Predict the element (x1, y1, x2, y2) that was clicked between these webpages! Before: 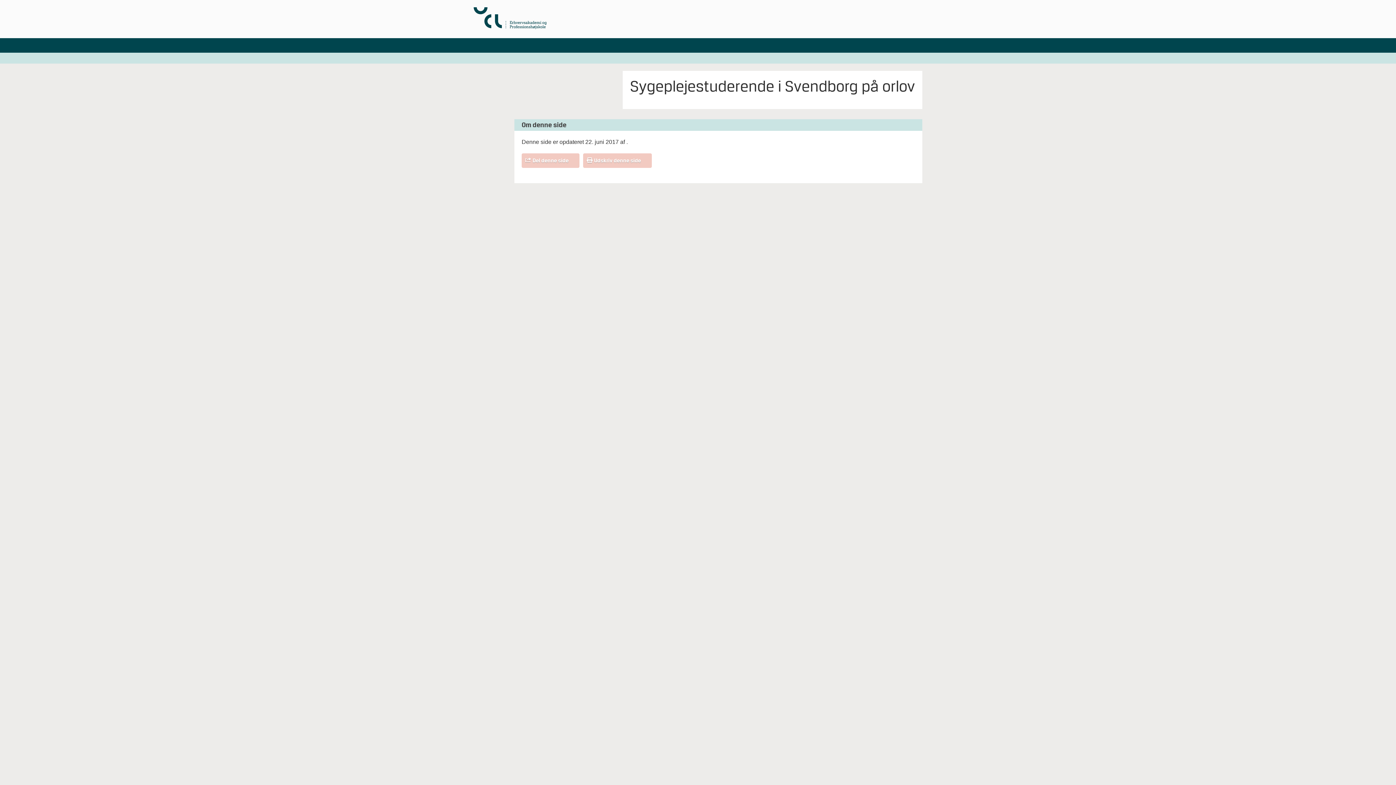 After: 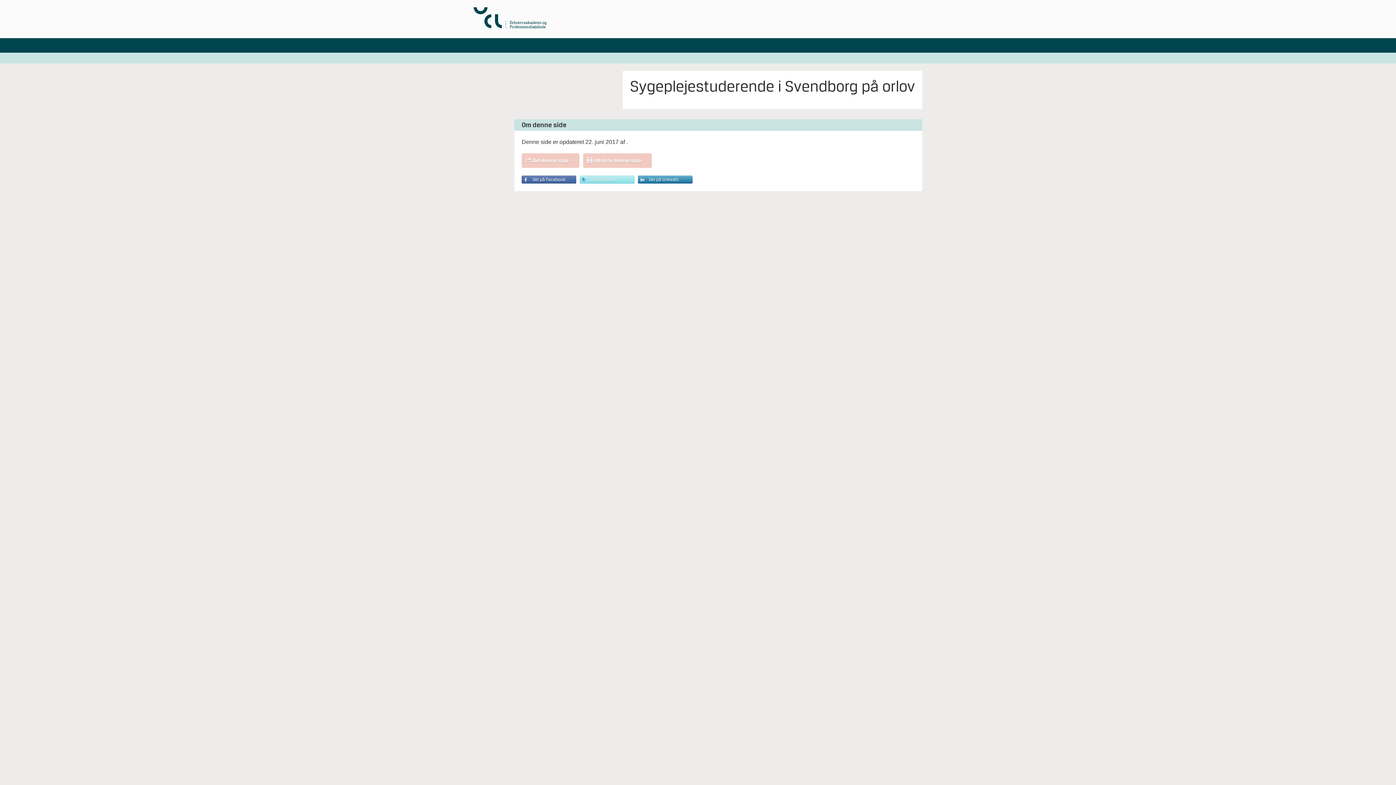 Action: label: Del denne side bbox: (525, 153, 576, 167)